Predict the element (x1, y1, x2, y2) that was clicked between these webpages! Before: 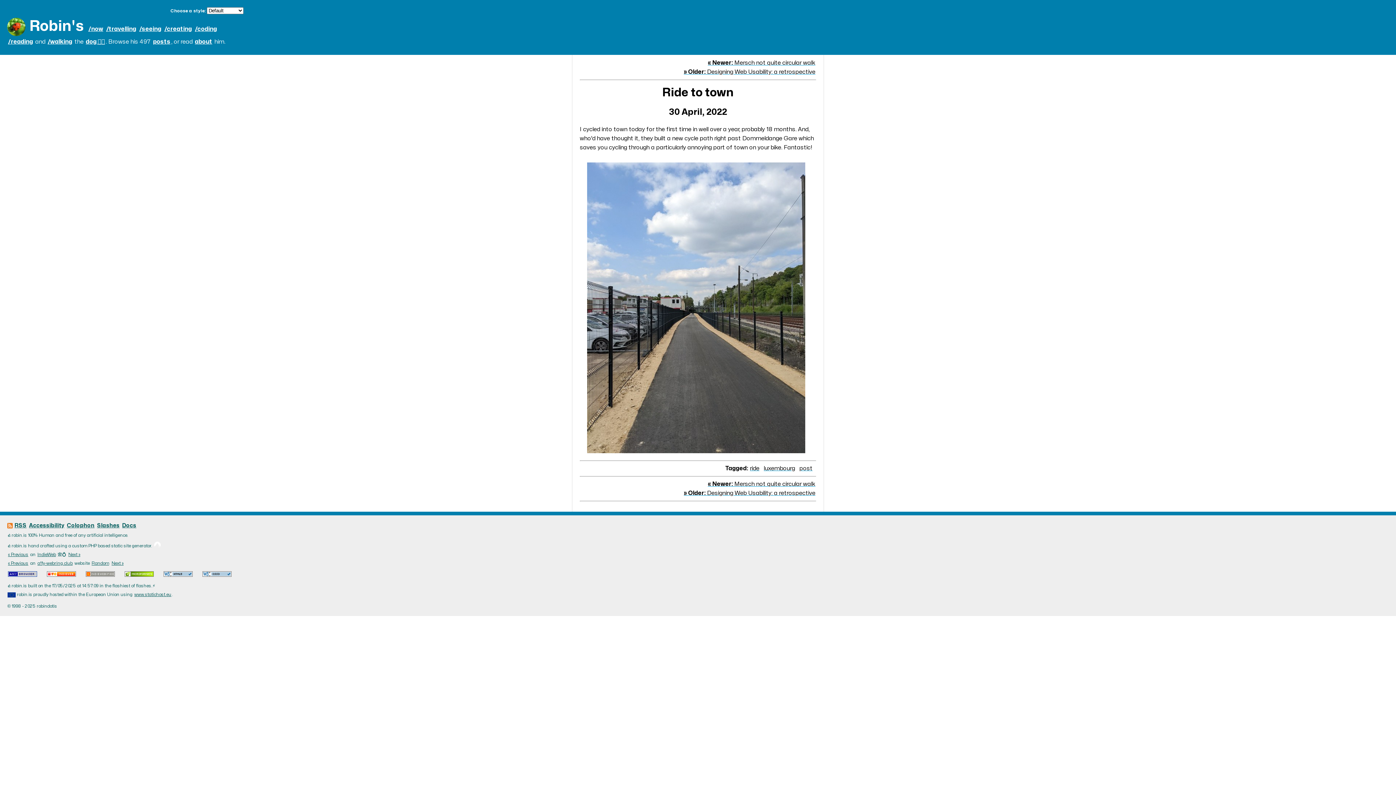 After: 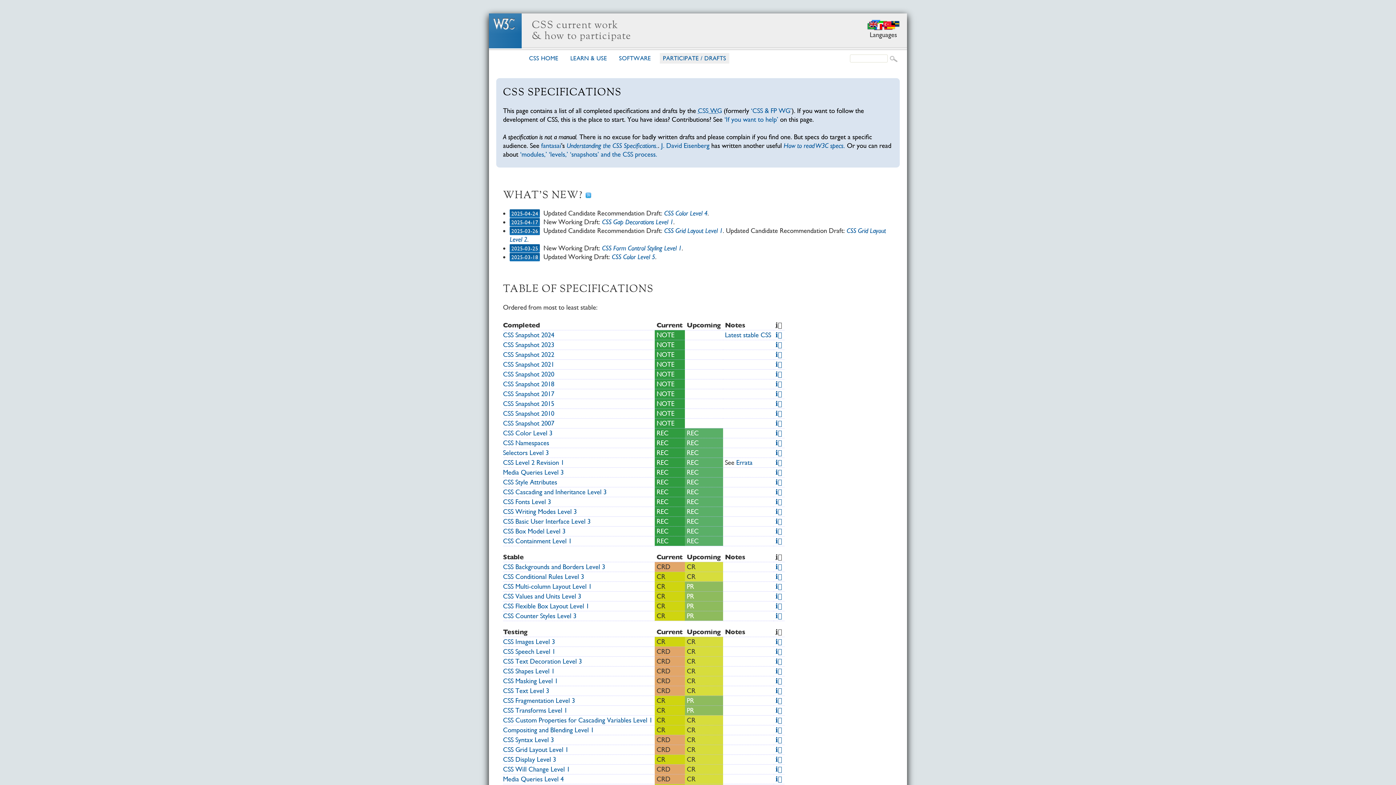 Action: bbox: (201, 569, 232, 580)